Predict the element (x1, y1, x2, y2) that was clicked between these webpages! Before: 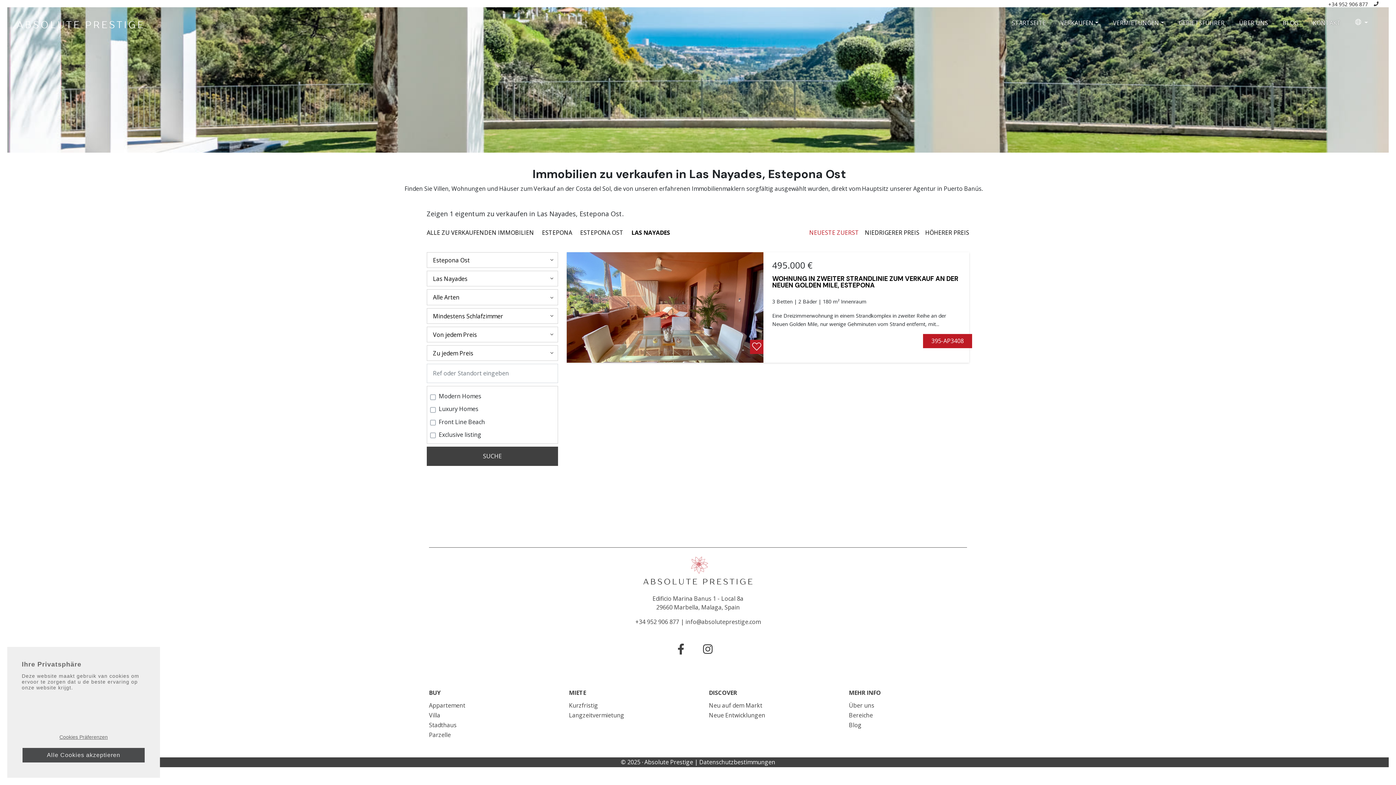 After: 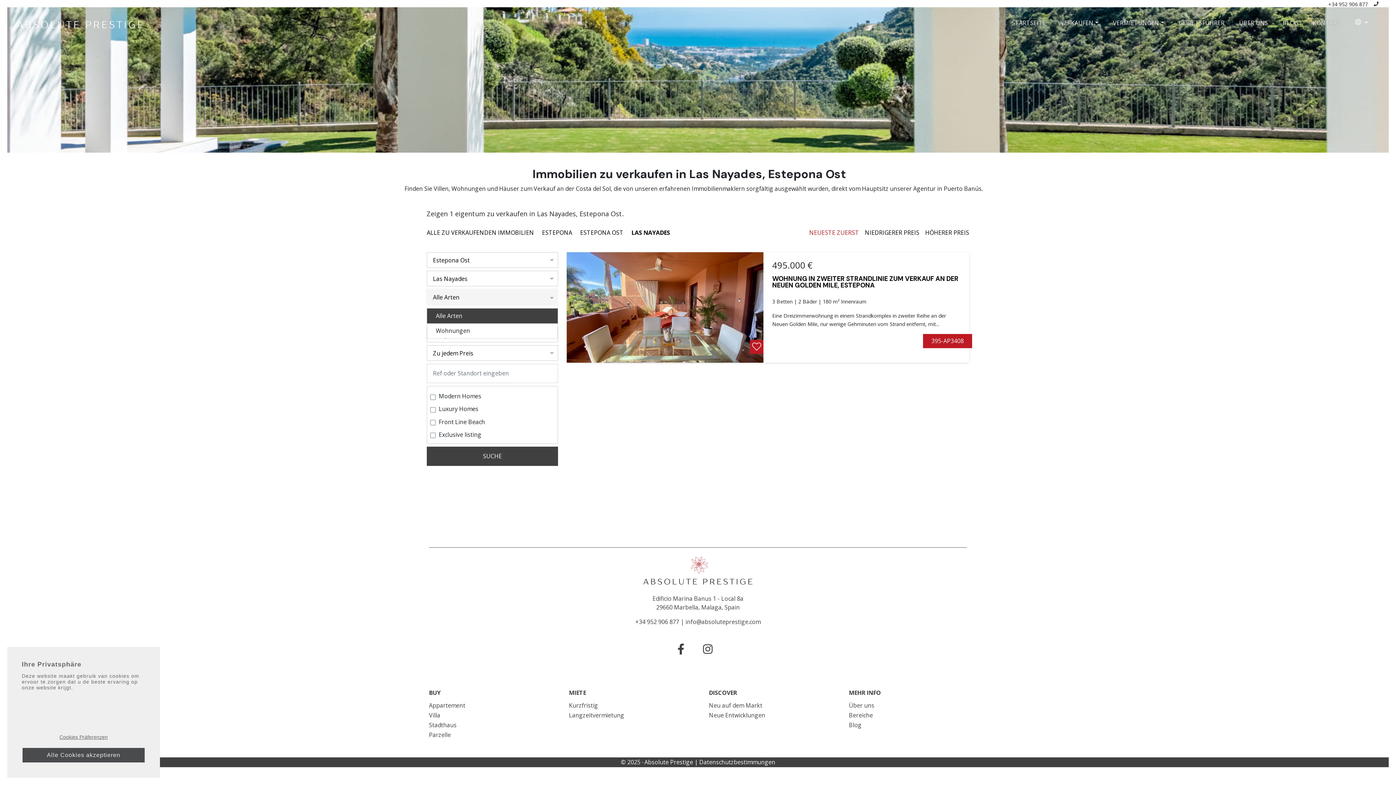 Action: bbox: (426, 289, 558, 305) label: Alle Arten